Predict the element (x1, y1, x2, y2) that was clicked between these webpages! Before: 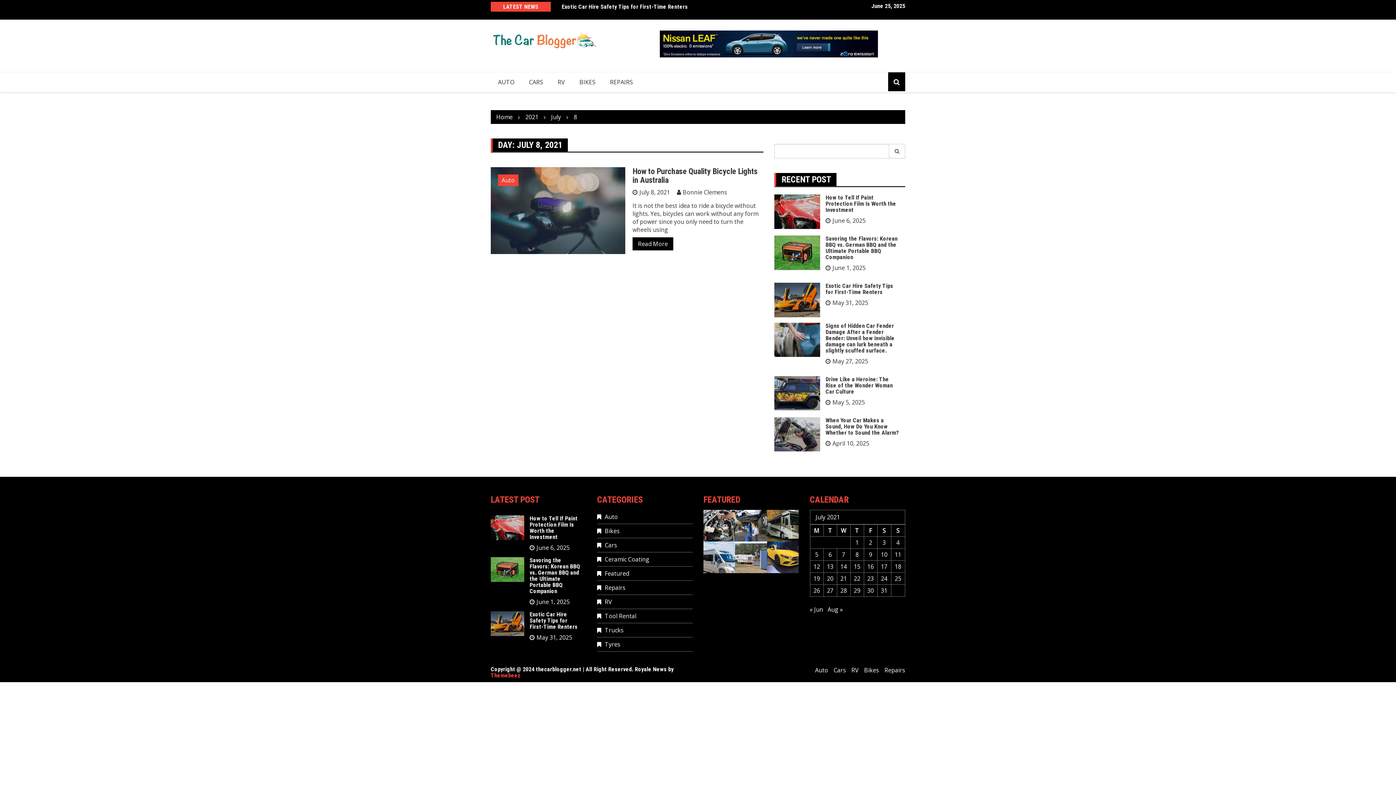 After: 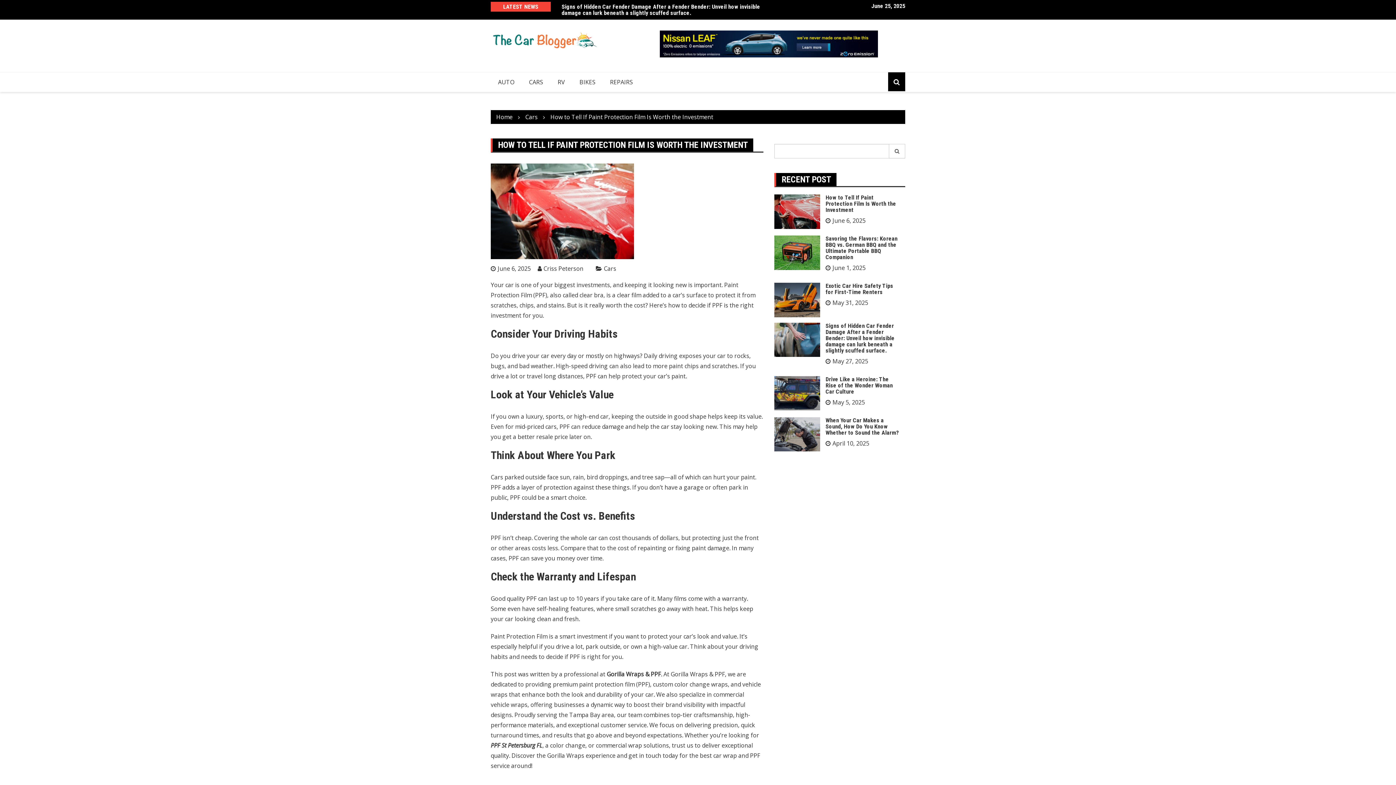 Action: bbox: (774, 194, 820, 228)